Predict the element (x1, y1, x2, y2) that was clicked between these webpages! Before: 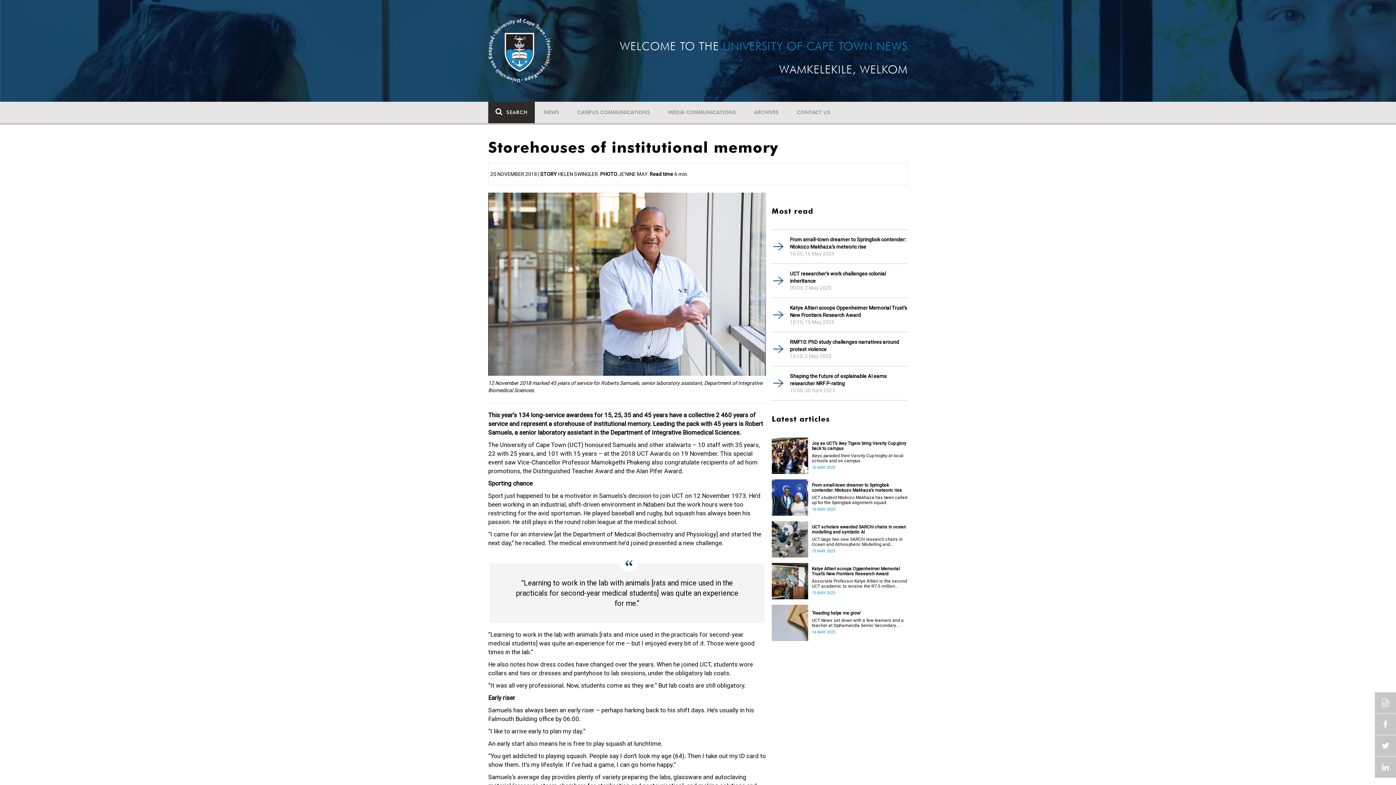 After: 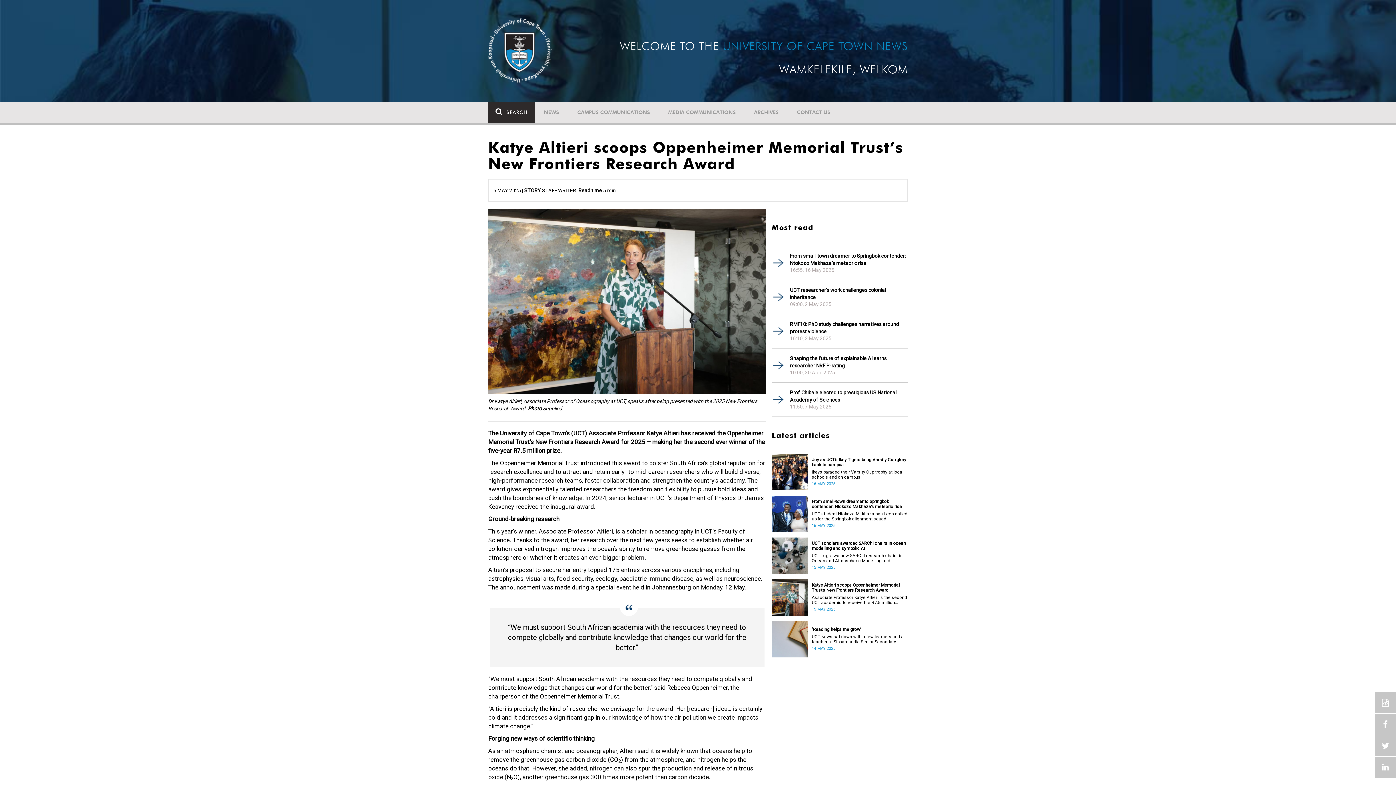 Action: bbox: (812, 578, 908, 589) label: Associate Professor Katye Altieri is the second UCT academic to receive the R7.5 million award.